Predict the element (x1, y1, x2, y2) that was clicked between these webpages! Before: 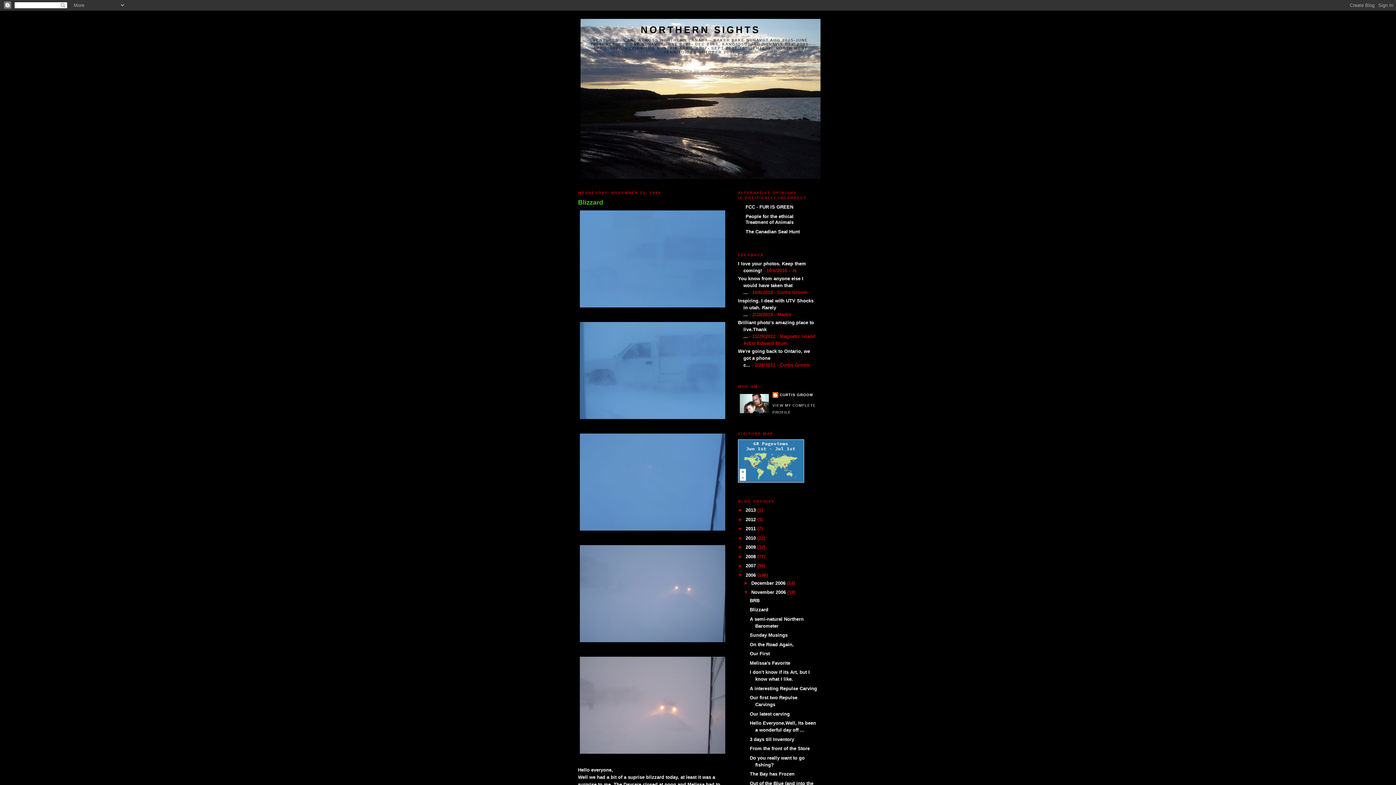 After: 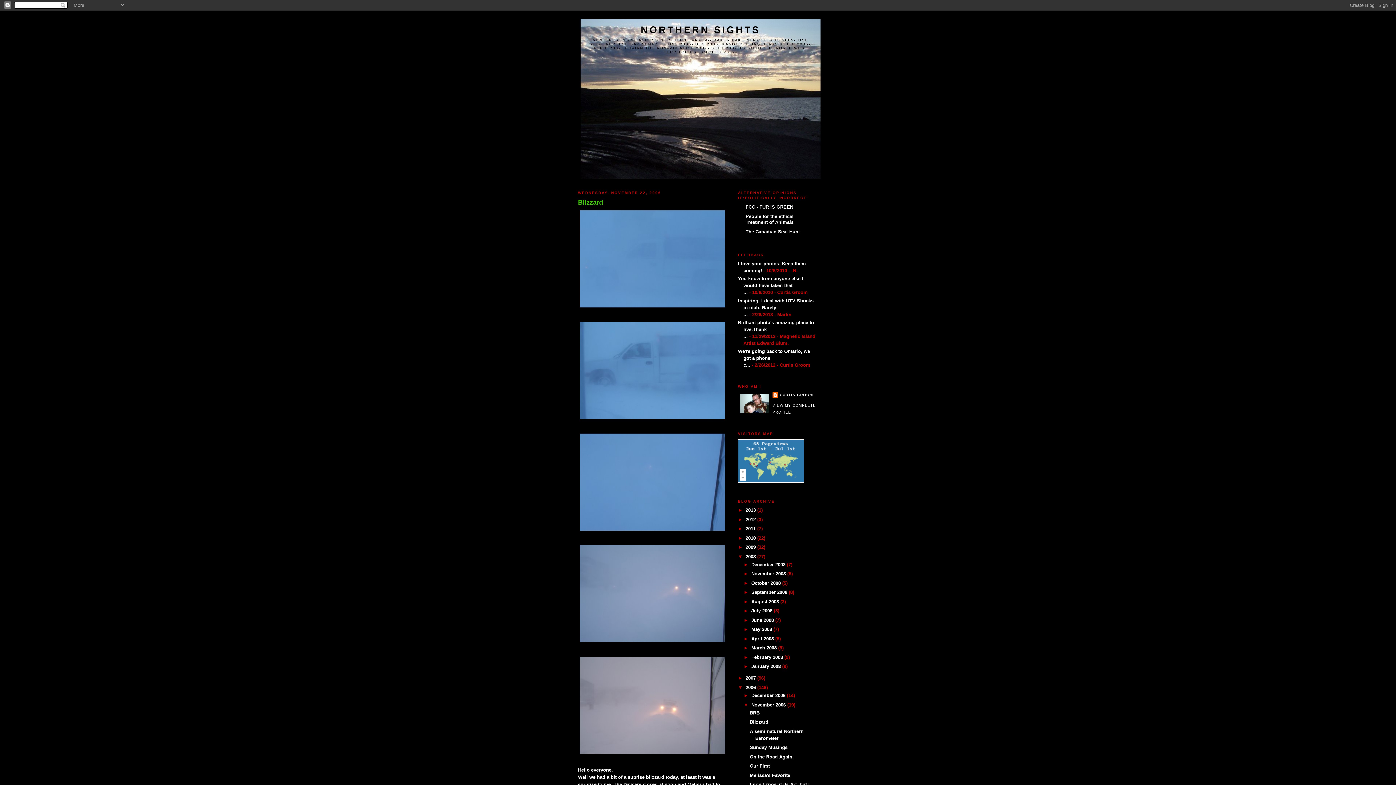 Action: label: ►   bbox: (738, 554, 745, 559)